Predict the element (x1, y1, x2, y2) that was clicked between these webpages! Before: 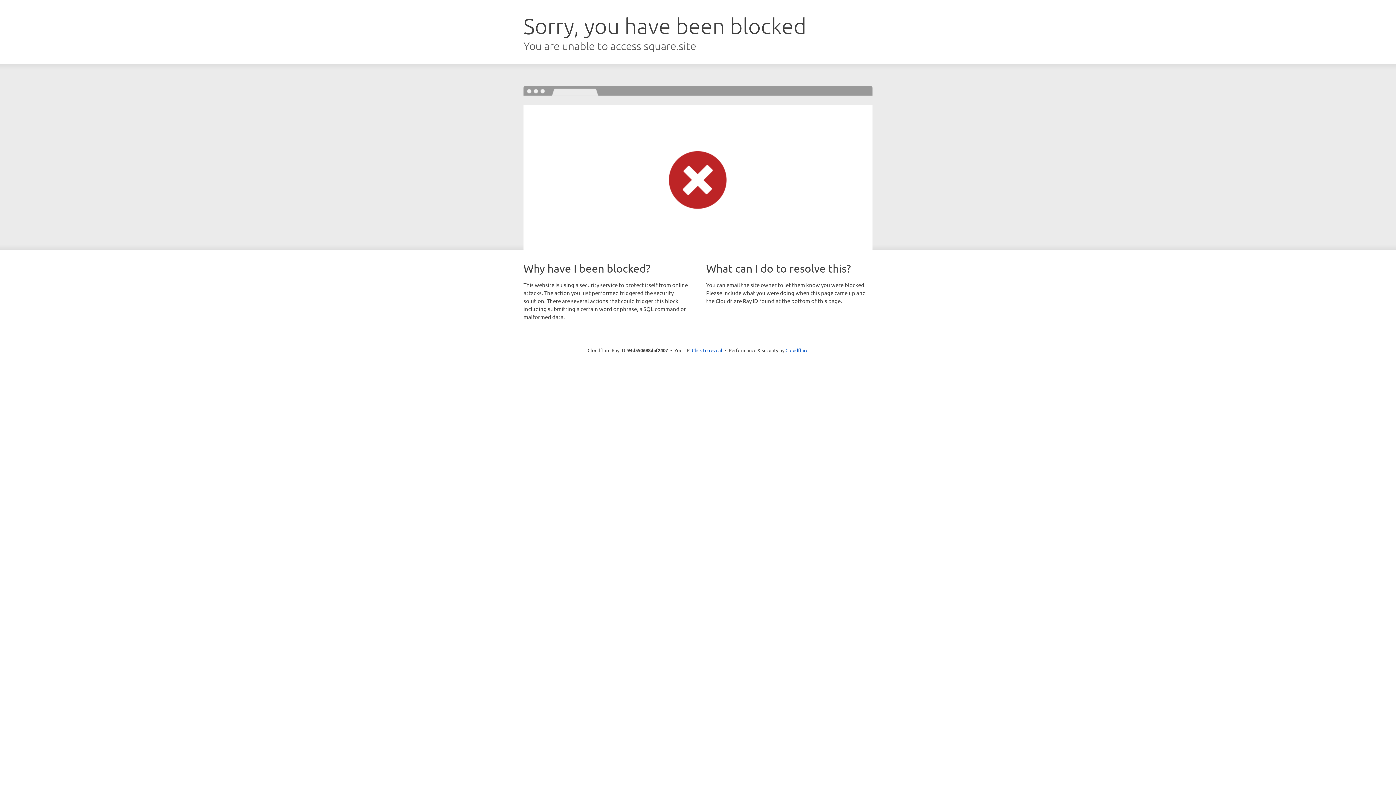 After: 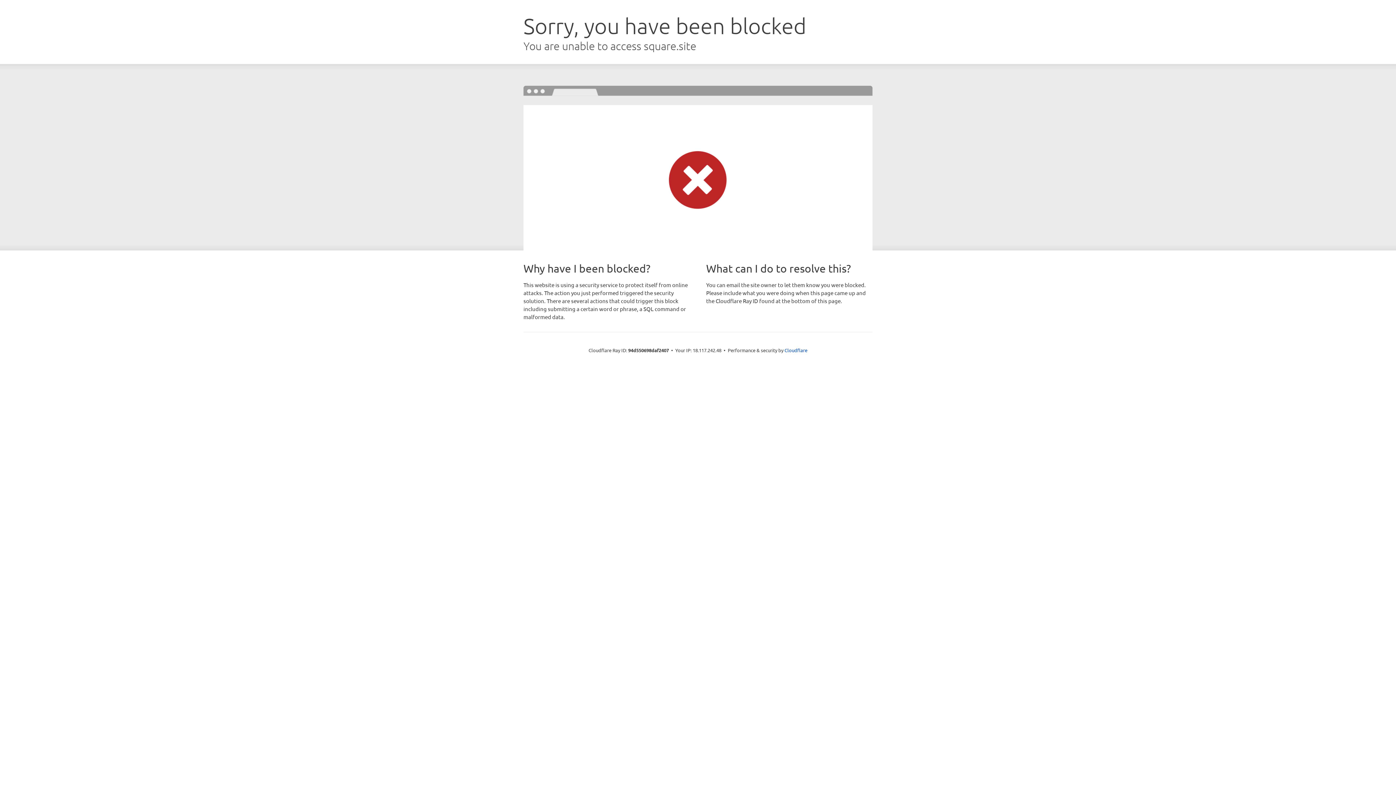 Action: bbox: (692, 346, 722, 353) label: Click to reveal